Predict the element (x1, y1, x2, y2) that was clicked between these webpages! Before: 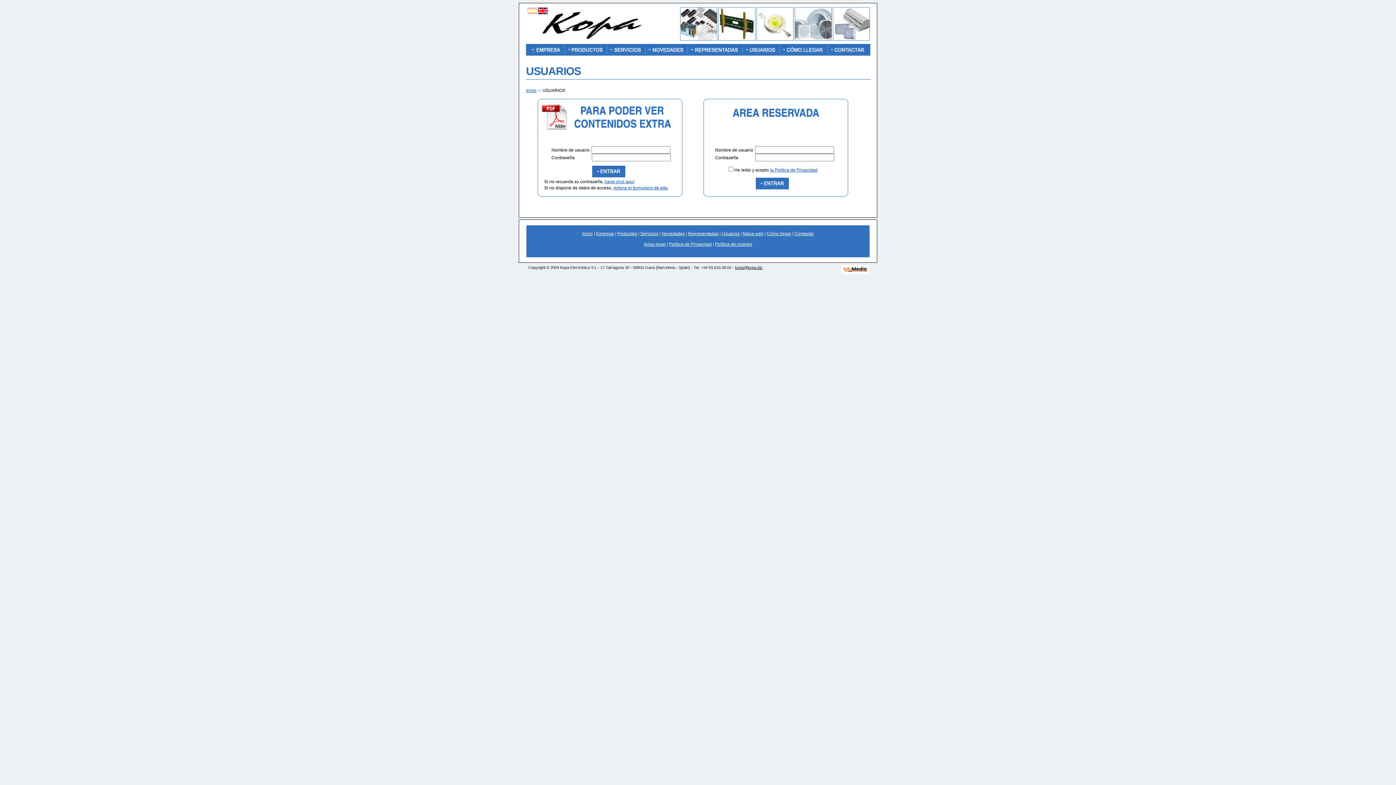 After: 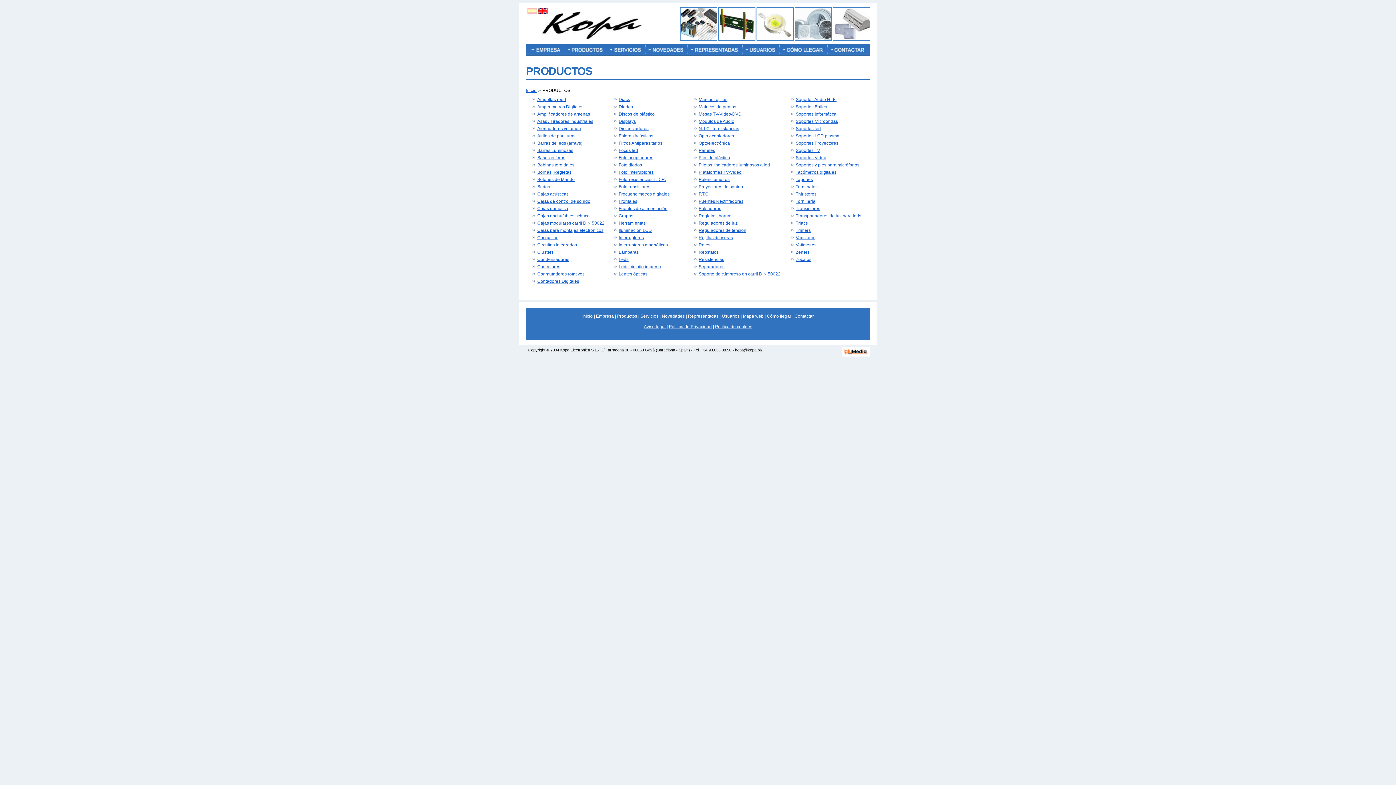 Action: bbox: (680, 36, 717, 41)